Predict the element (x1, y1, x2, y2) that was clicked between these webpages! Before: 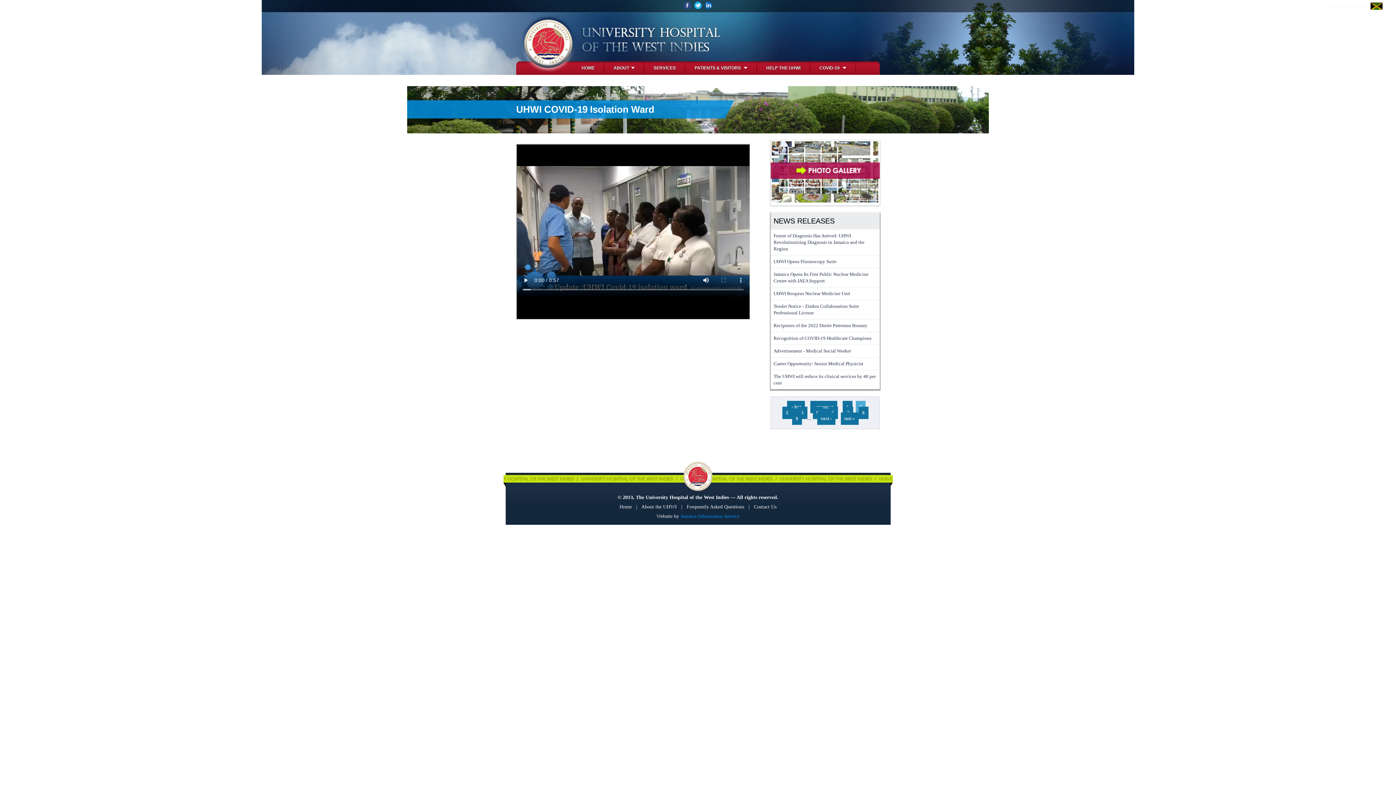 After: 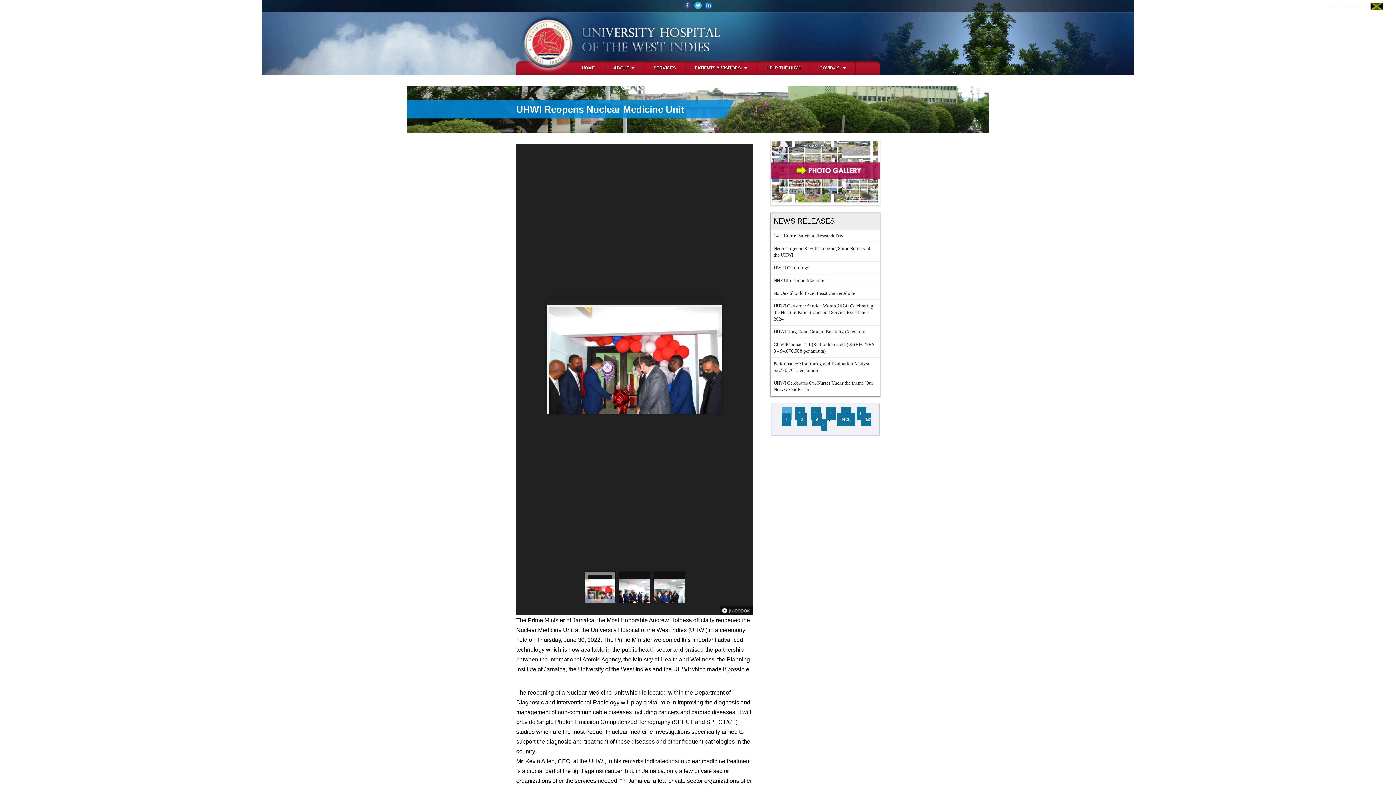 Action: label: UHWI Reopens Nuclear Medicine Unit bbox: (770, 287, 880, 300)